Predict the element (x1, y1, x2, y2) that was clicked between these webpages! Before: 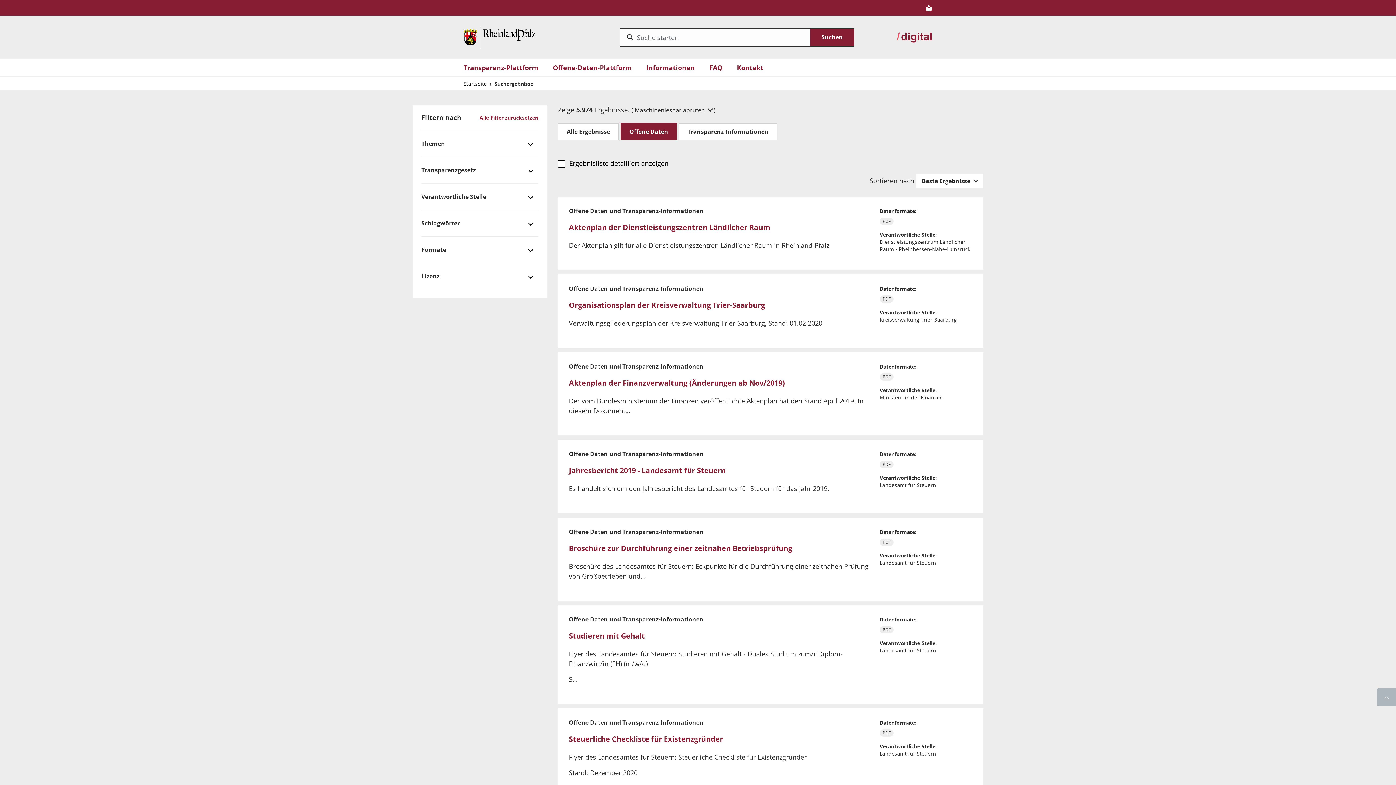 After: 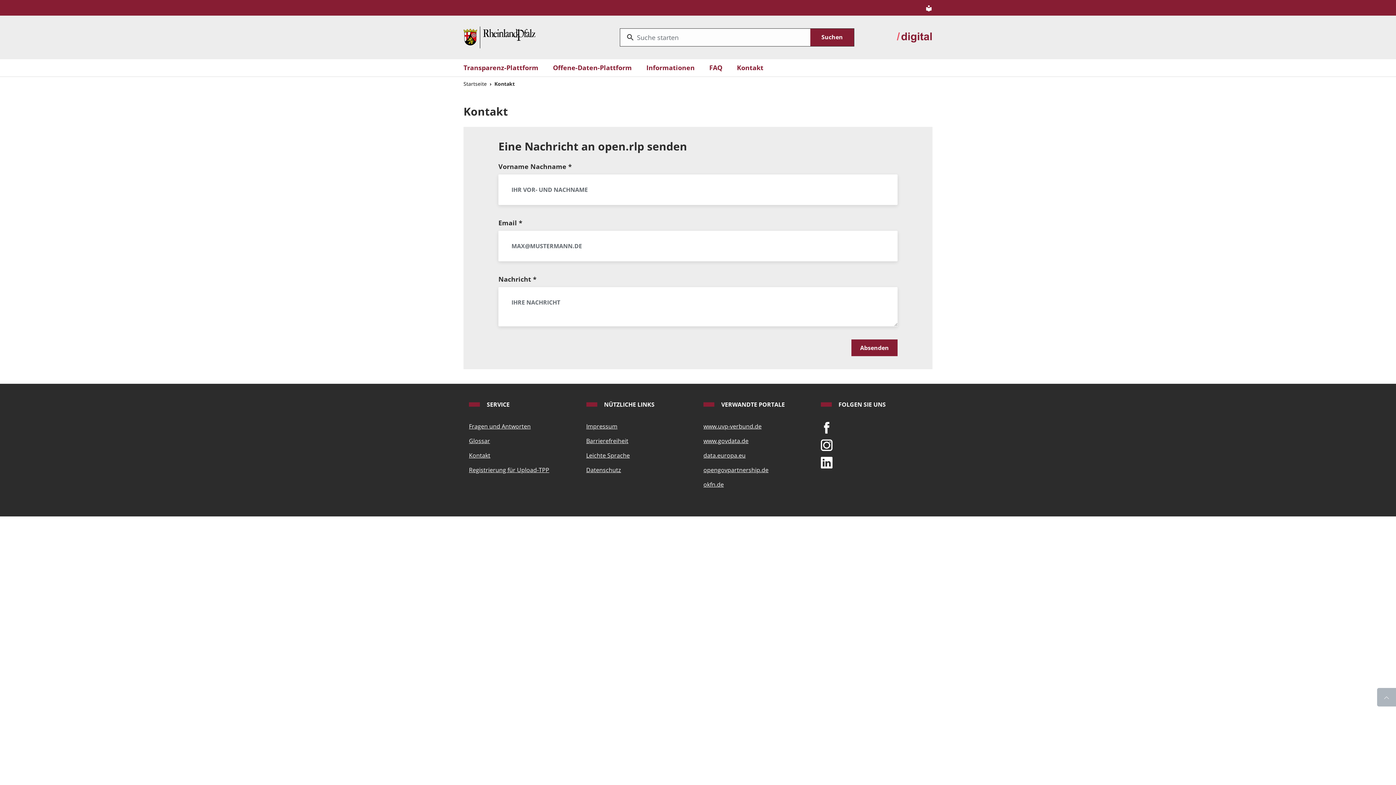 Action: bbox: (737, 62, 763, 72) label: Kontakt